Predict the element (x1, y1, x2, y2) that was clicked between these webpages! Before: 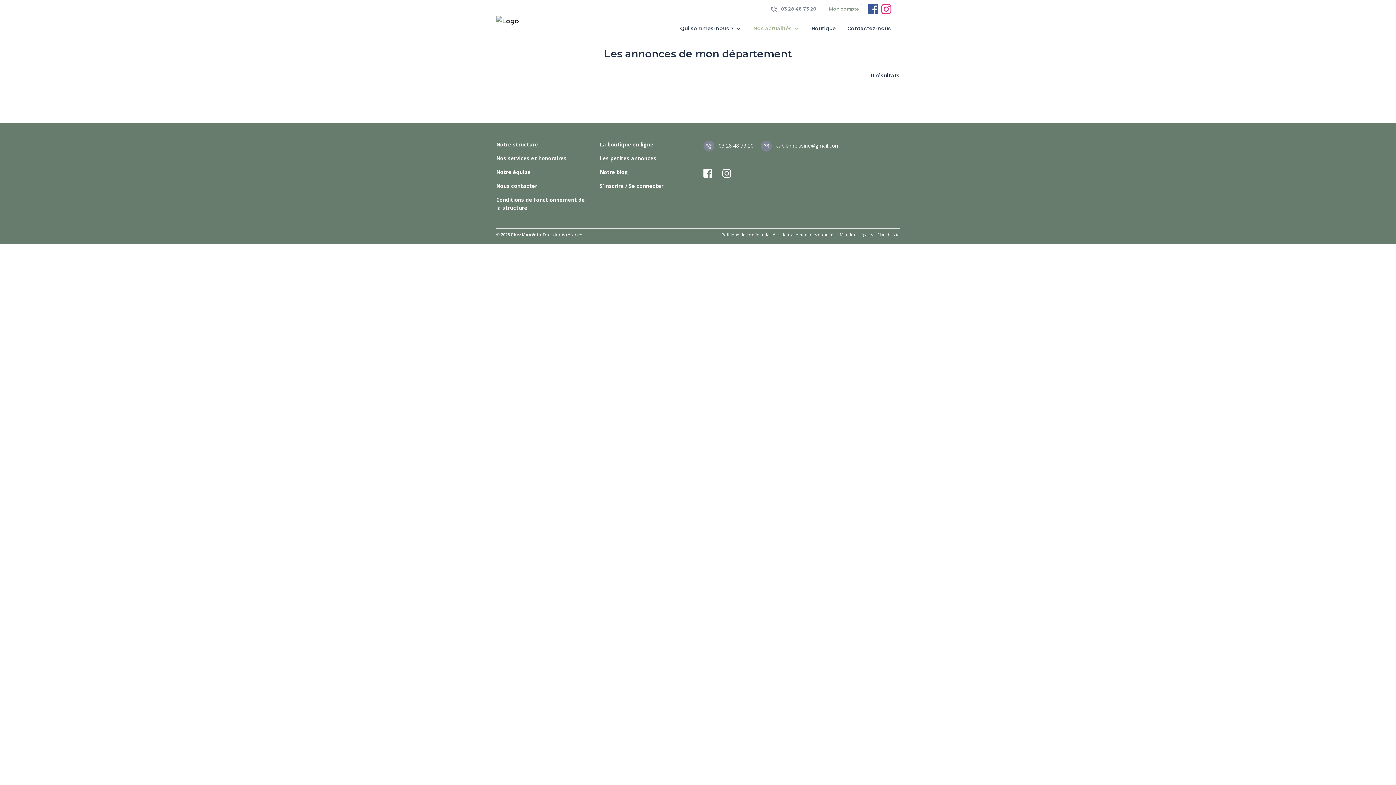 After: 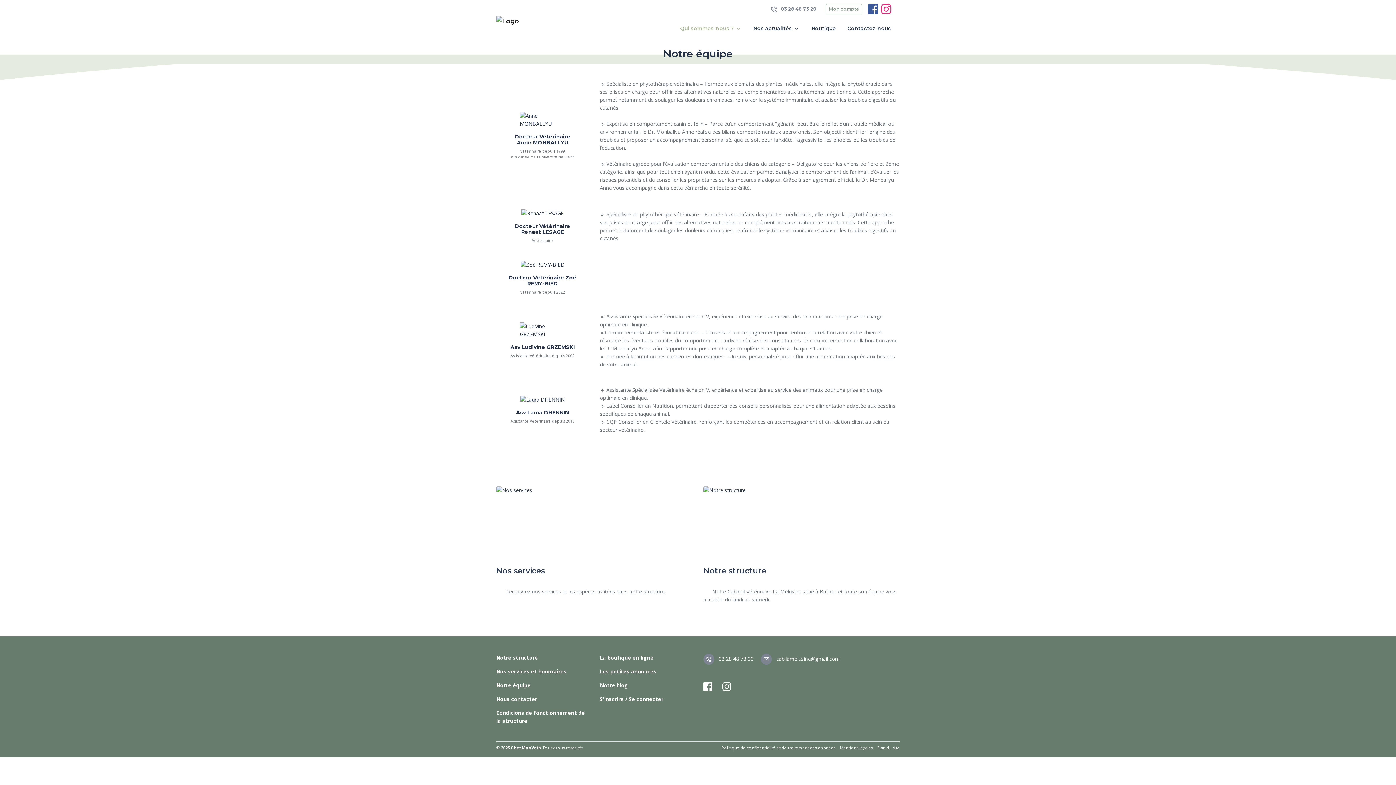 Action: bbox: (496, 168, 530, 175) label: Notre équipe